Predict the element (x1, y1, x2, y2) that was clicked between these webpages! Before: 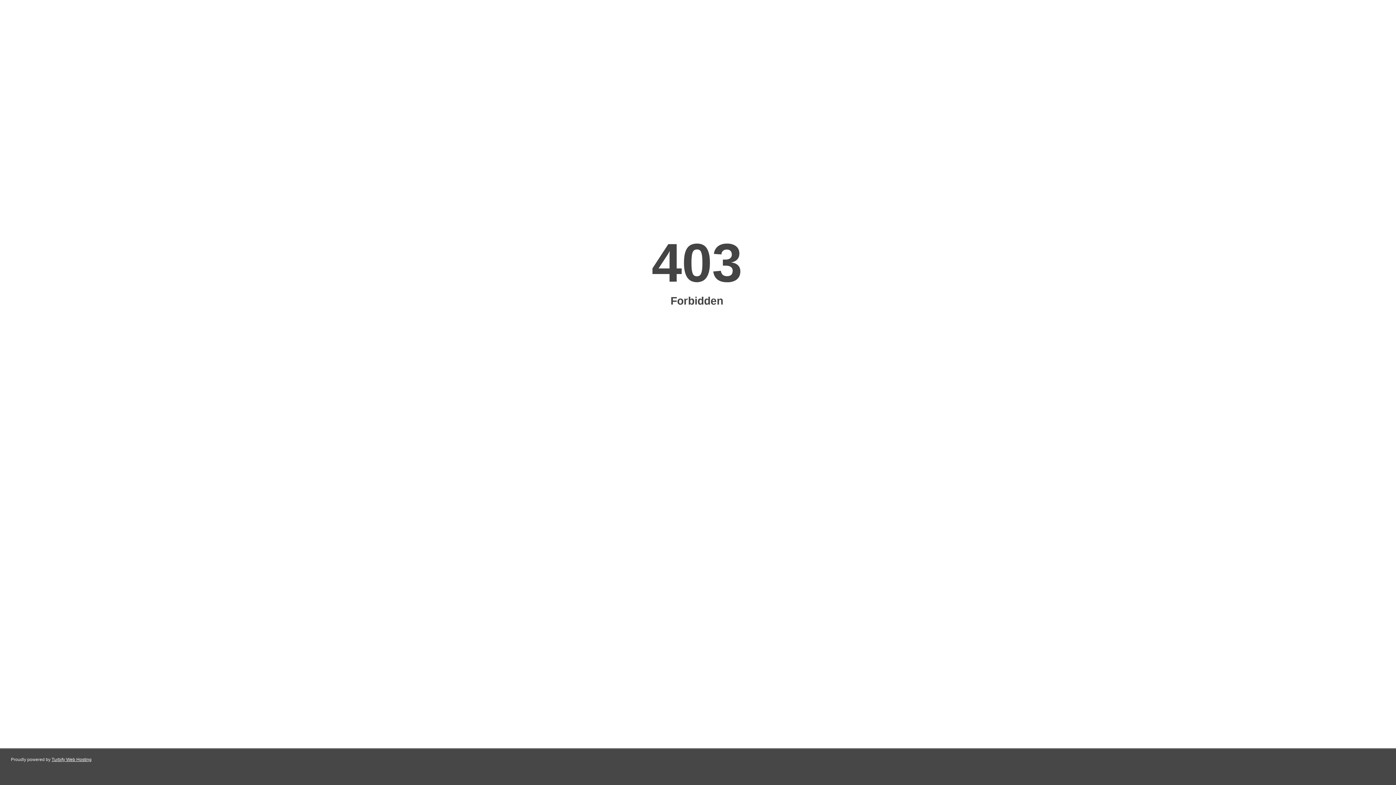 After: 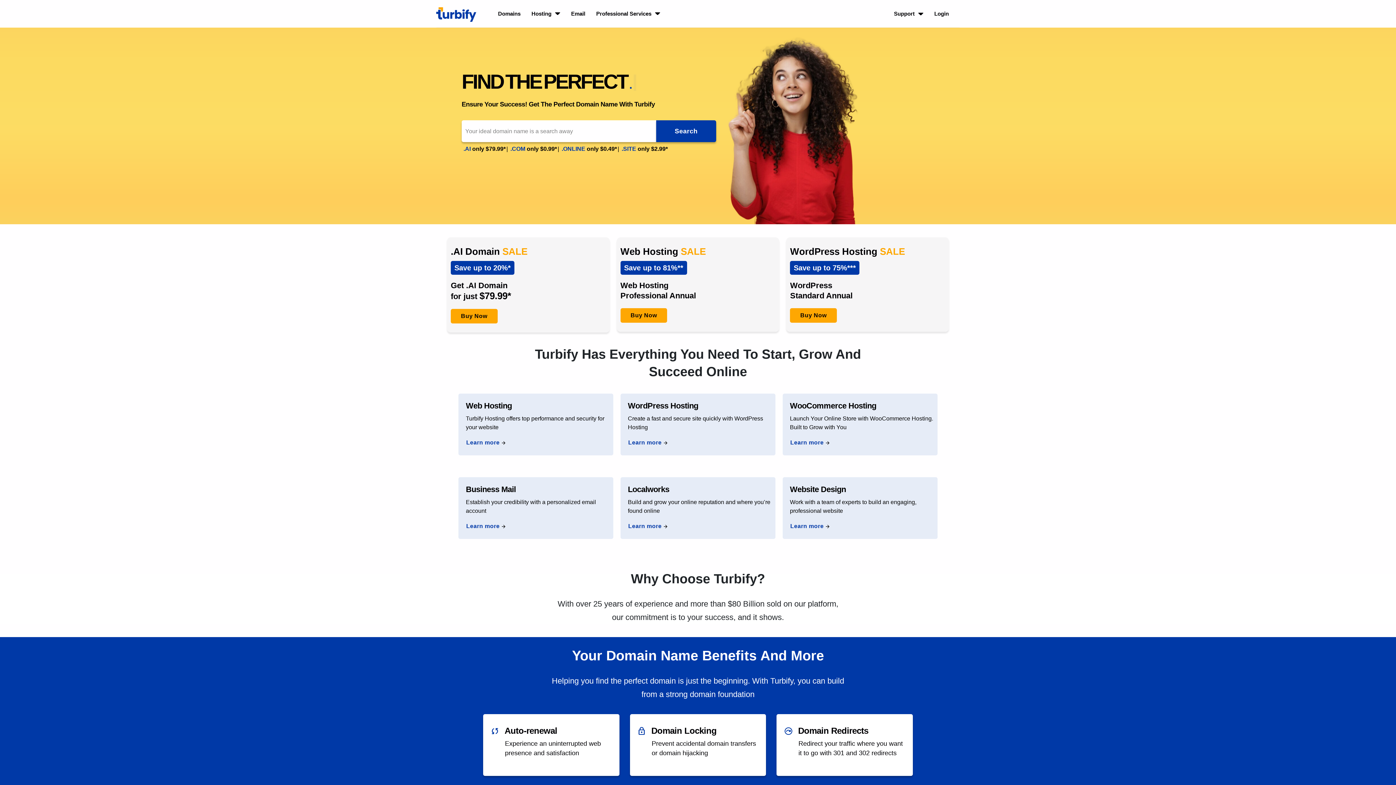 Action: bbox: (51, 757, 91, 762) label: Turbify Web Hosting